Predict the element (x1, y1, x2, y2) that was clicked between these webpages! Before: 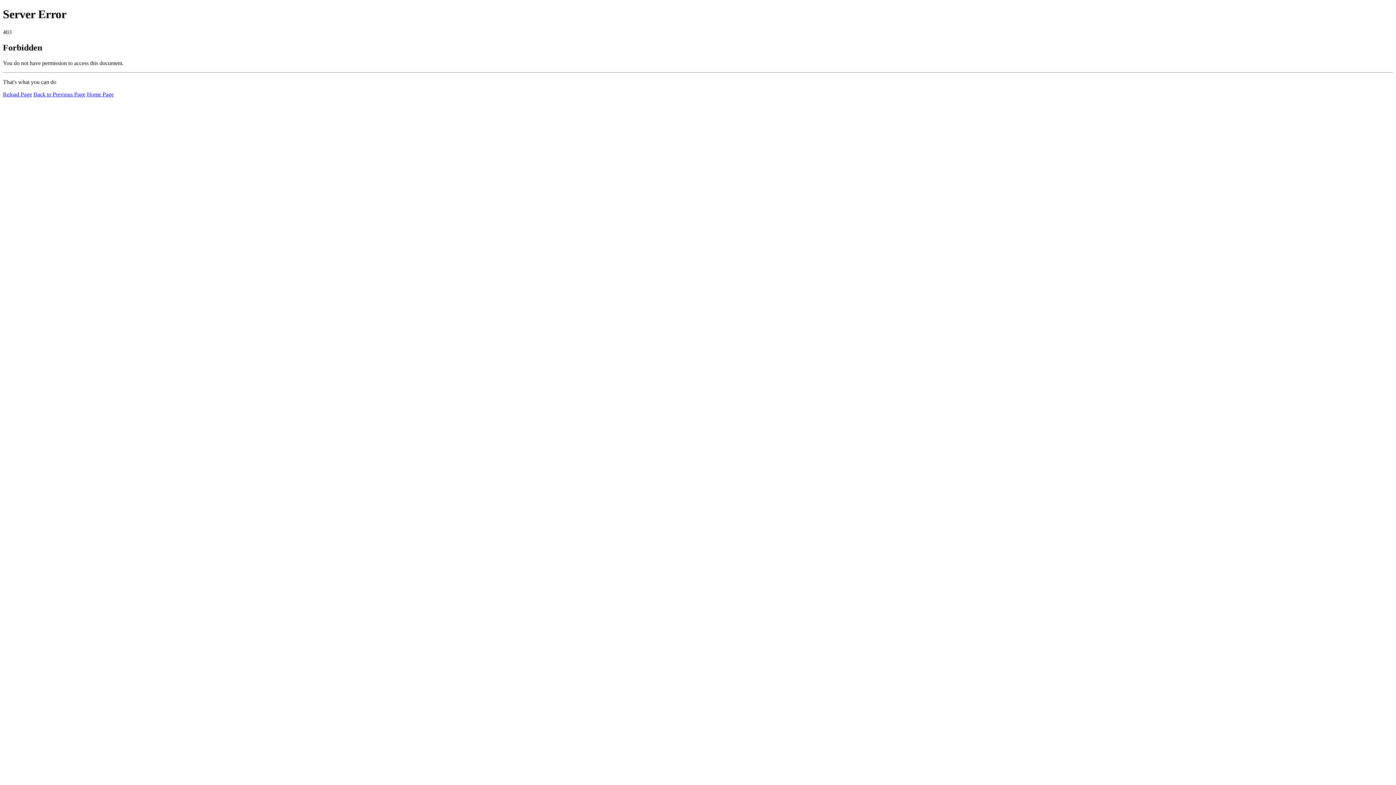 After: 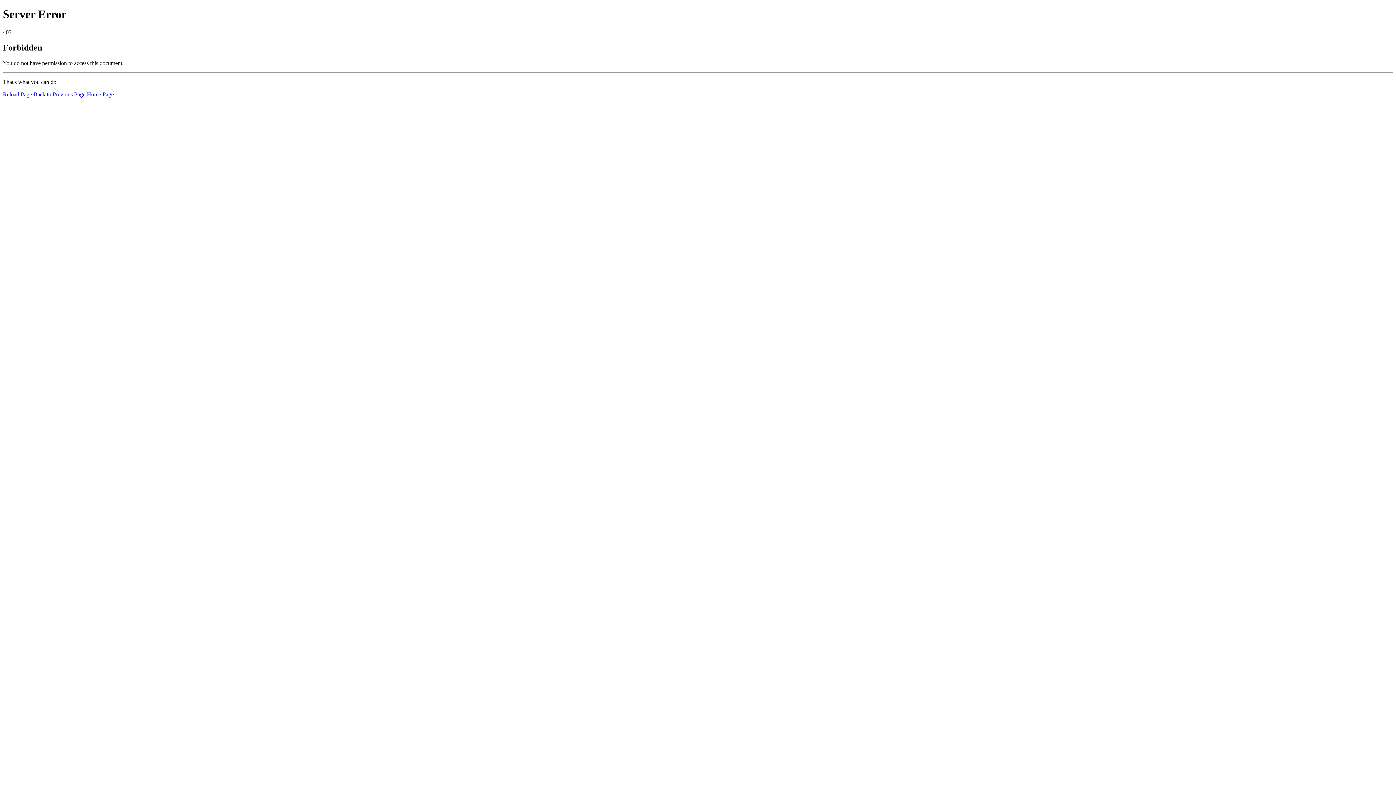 Action: label: Reload Page bbox: (2, 91, 32, 97)